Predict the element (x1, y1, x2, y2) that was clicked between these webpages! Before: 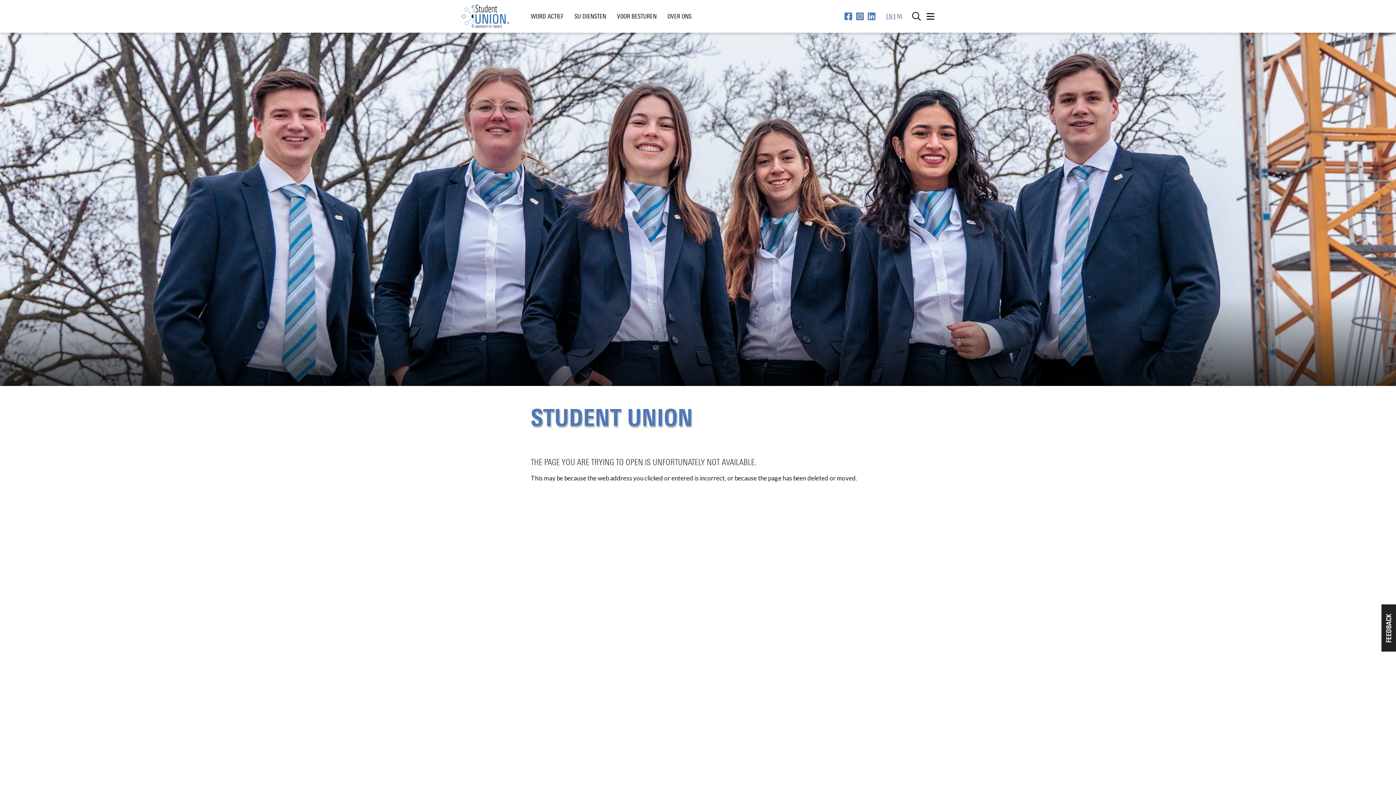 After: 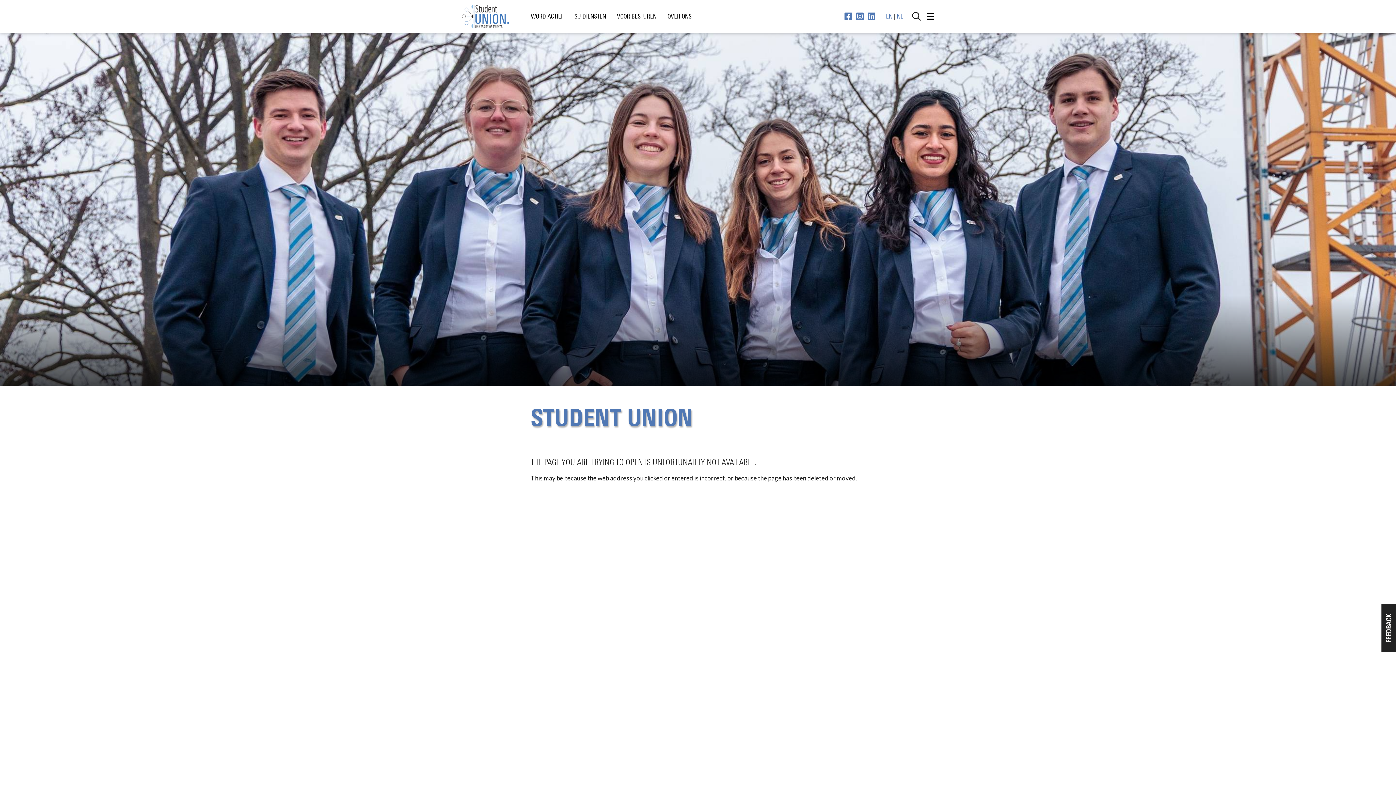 Action: label: Usabilla Feedback Button bbox: (1381, 604, 1396, 652)